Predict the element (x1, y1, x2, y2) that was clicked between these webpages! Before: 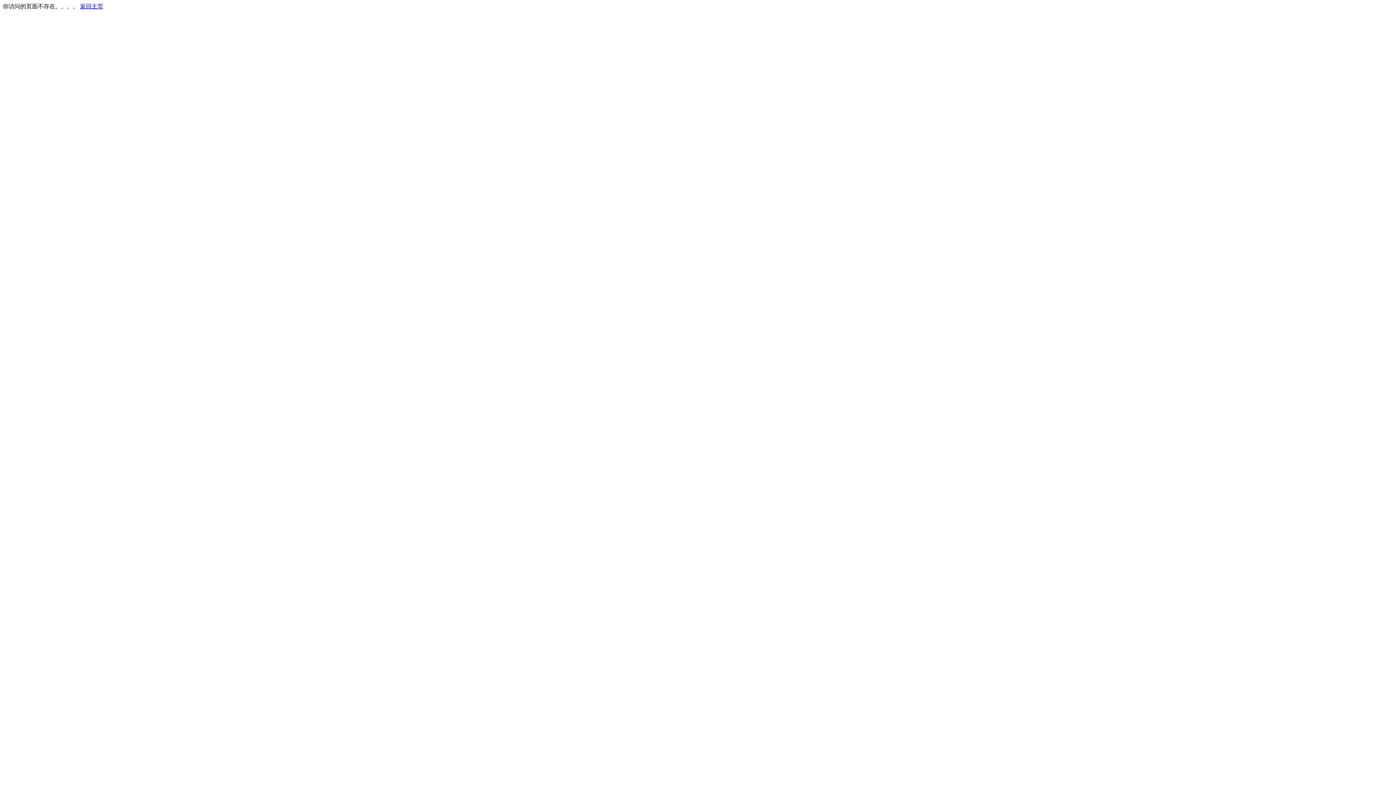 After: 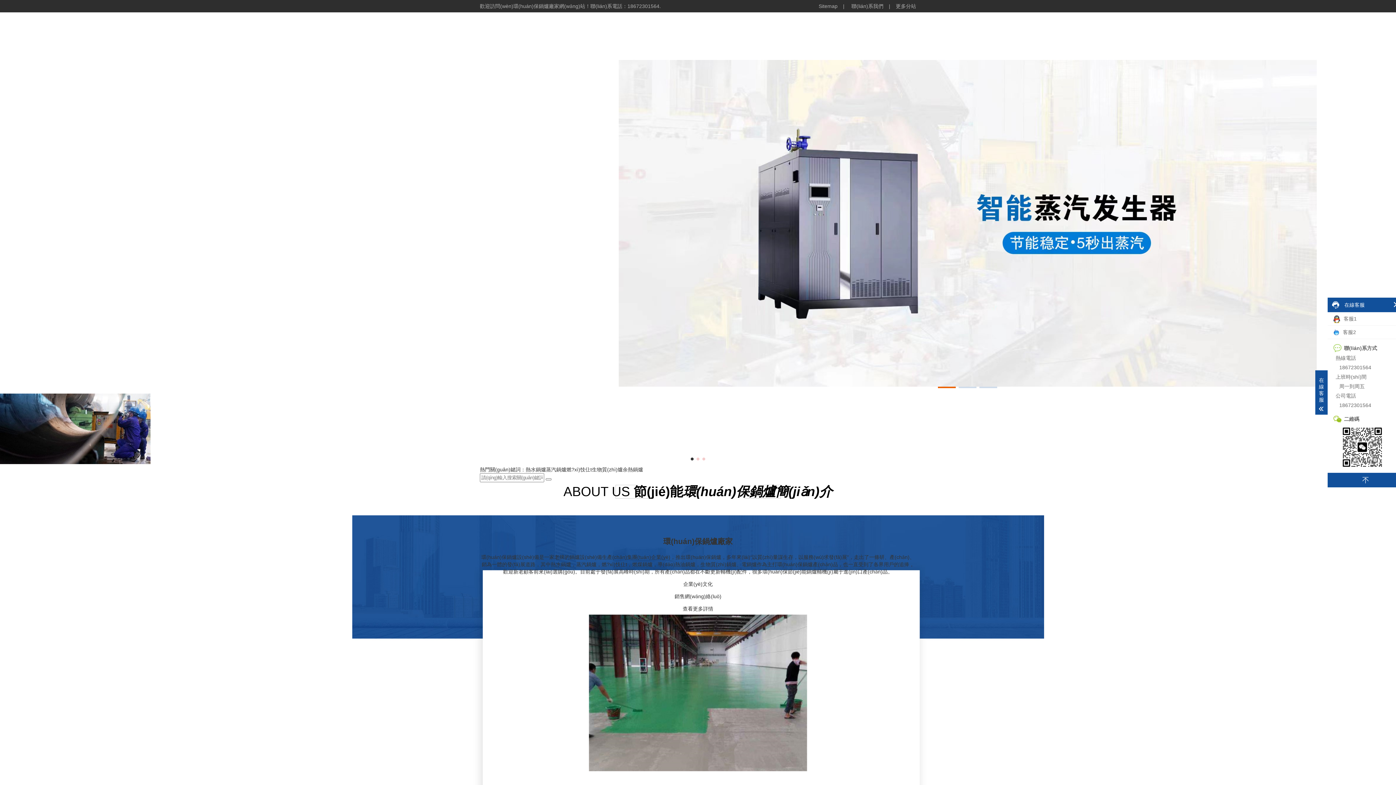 Action: bbox: (80, 3, 103, 9) label: 返回主页